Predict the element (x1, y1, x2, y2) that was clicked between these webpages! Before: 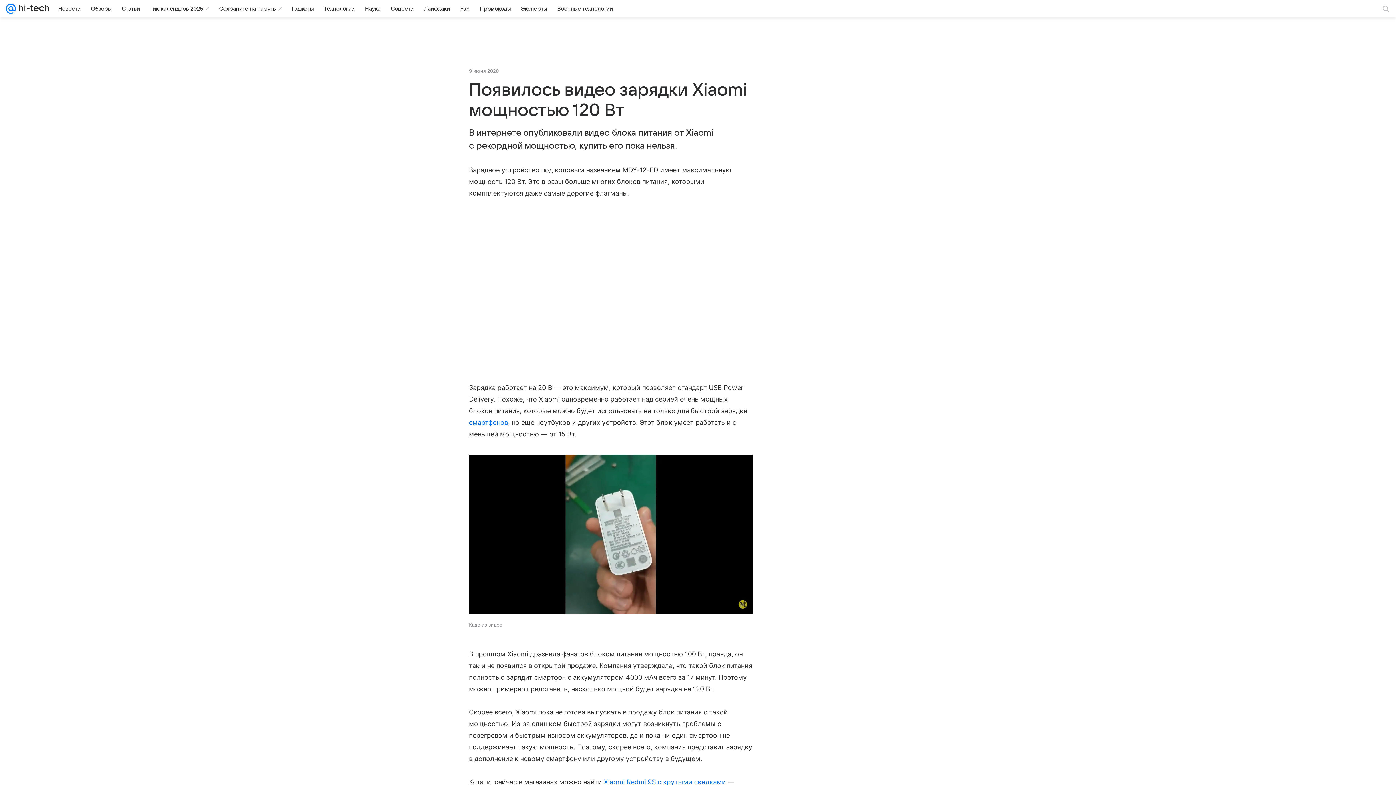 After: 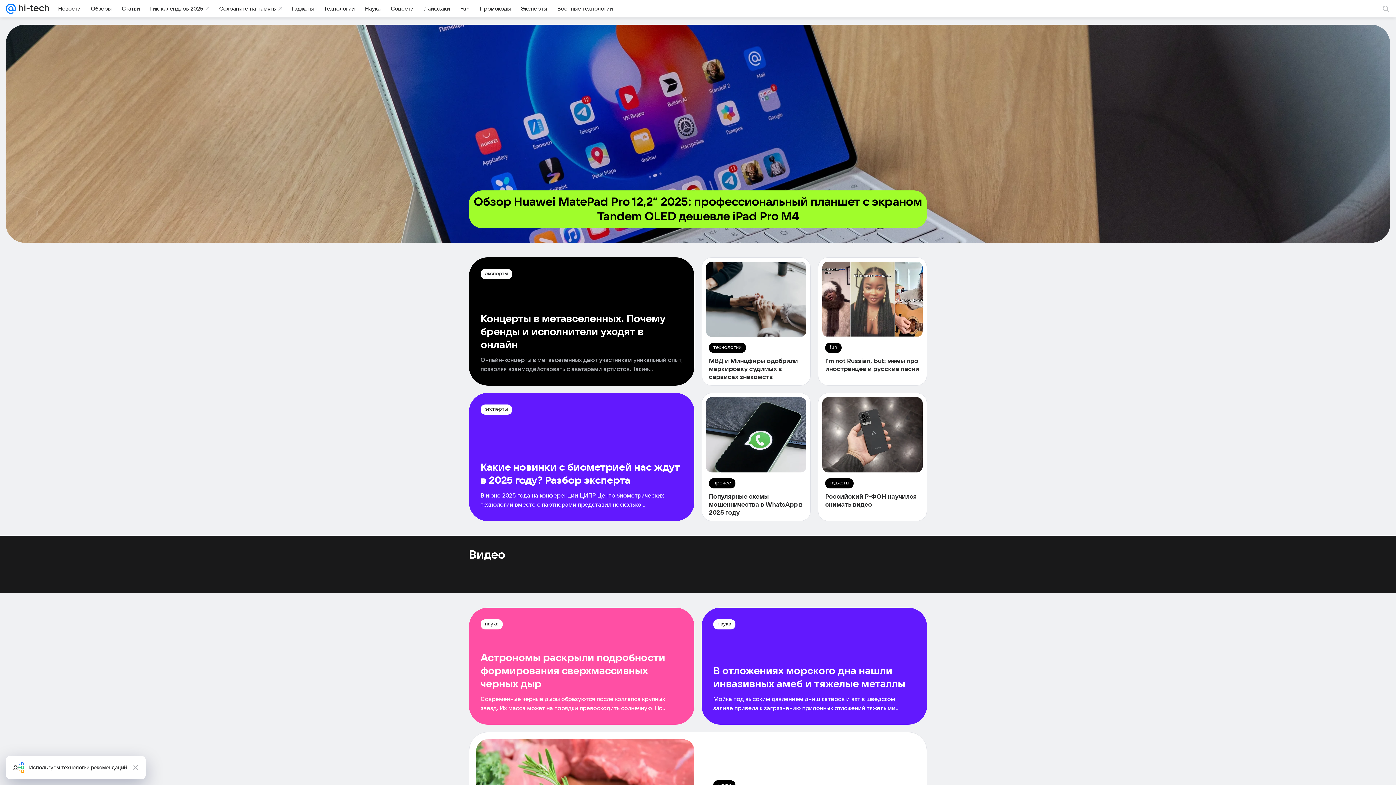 Action: bbox: (16, 0, 49, 17)